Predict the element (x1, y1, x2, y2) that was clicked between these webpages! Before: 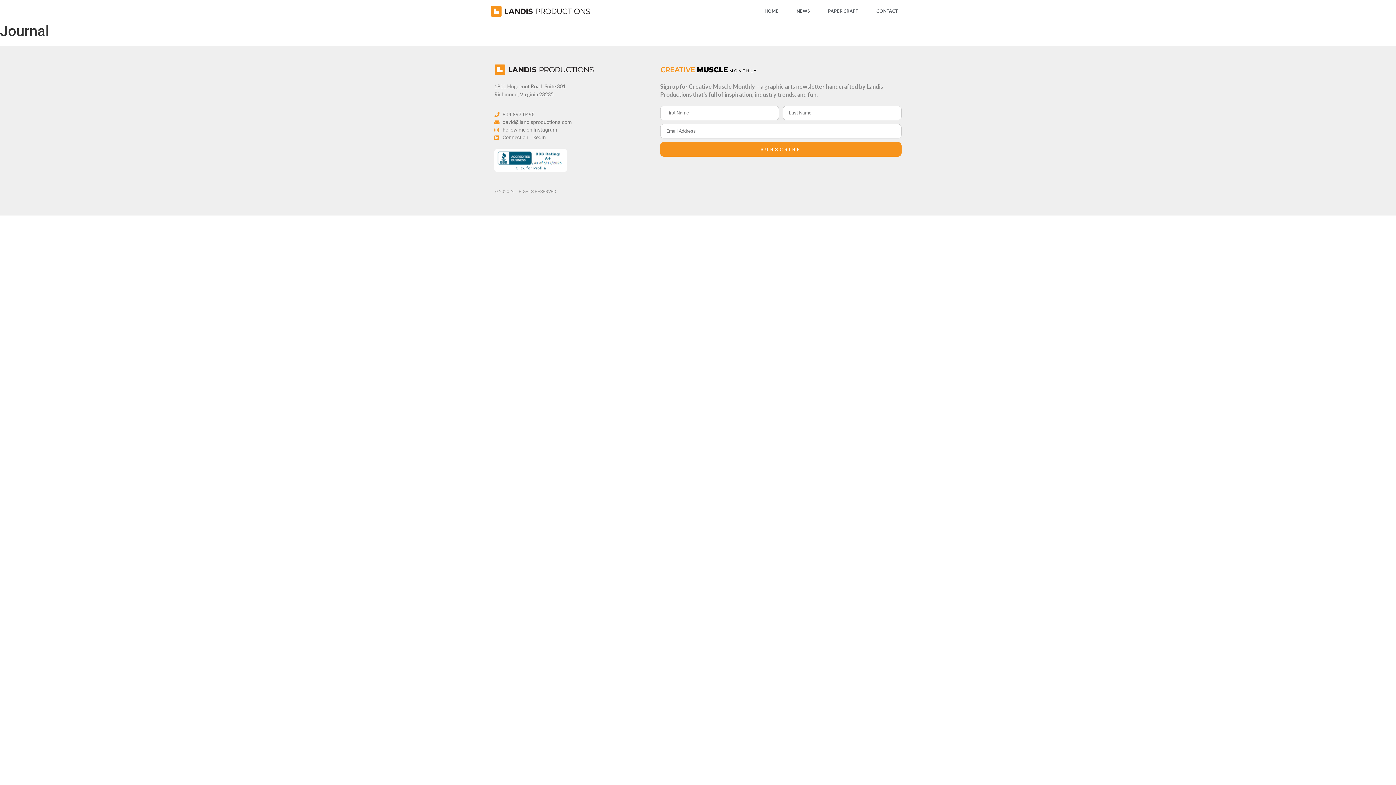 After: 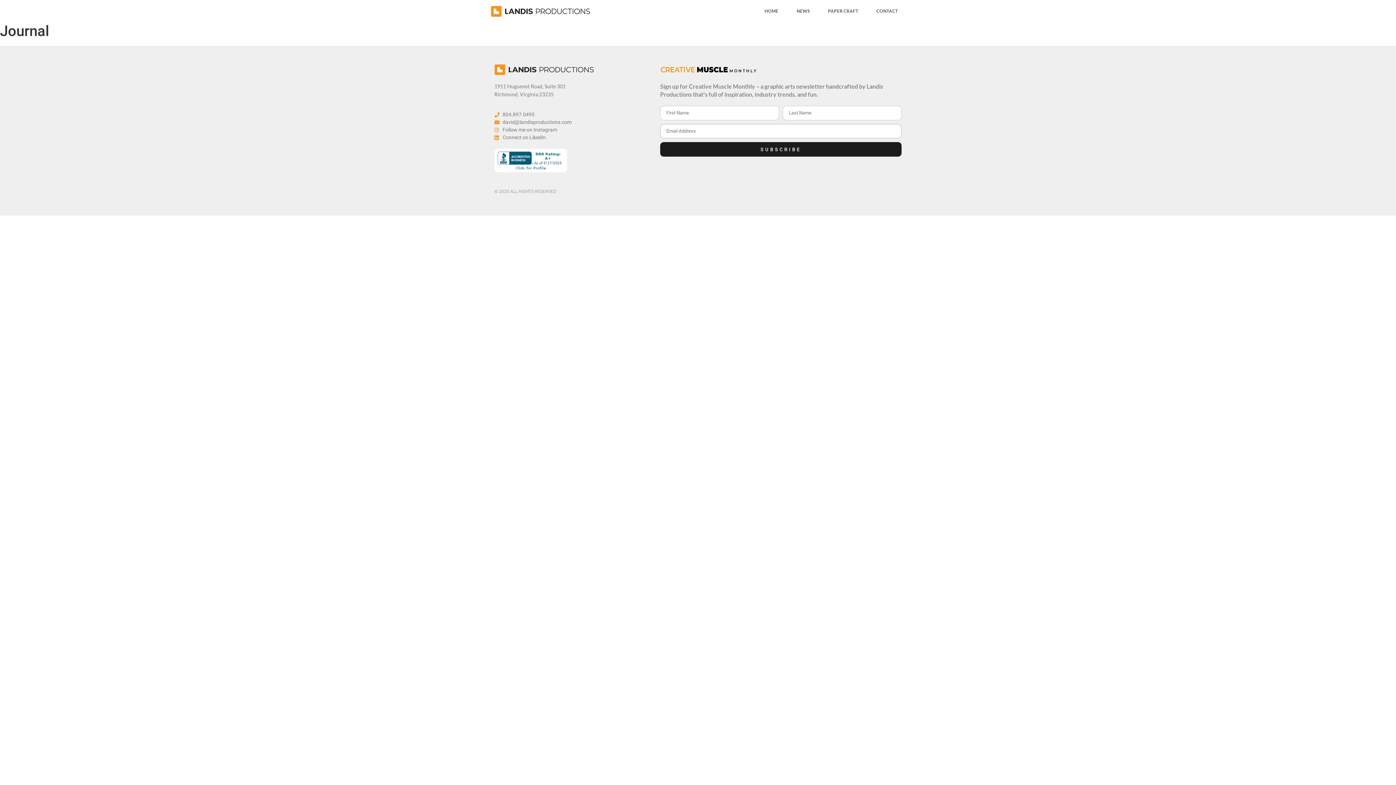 Action: label: SUBSCRIBE bbox: (660, 142, 901, 156)